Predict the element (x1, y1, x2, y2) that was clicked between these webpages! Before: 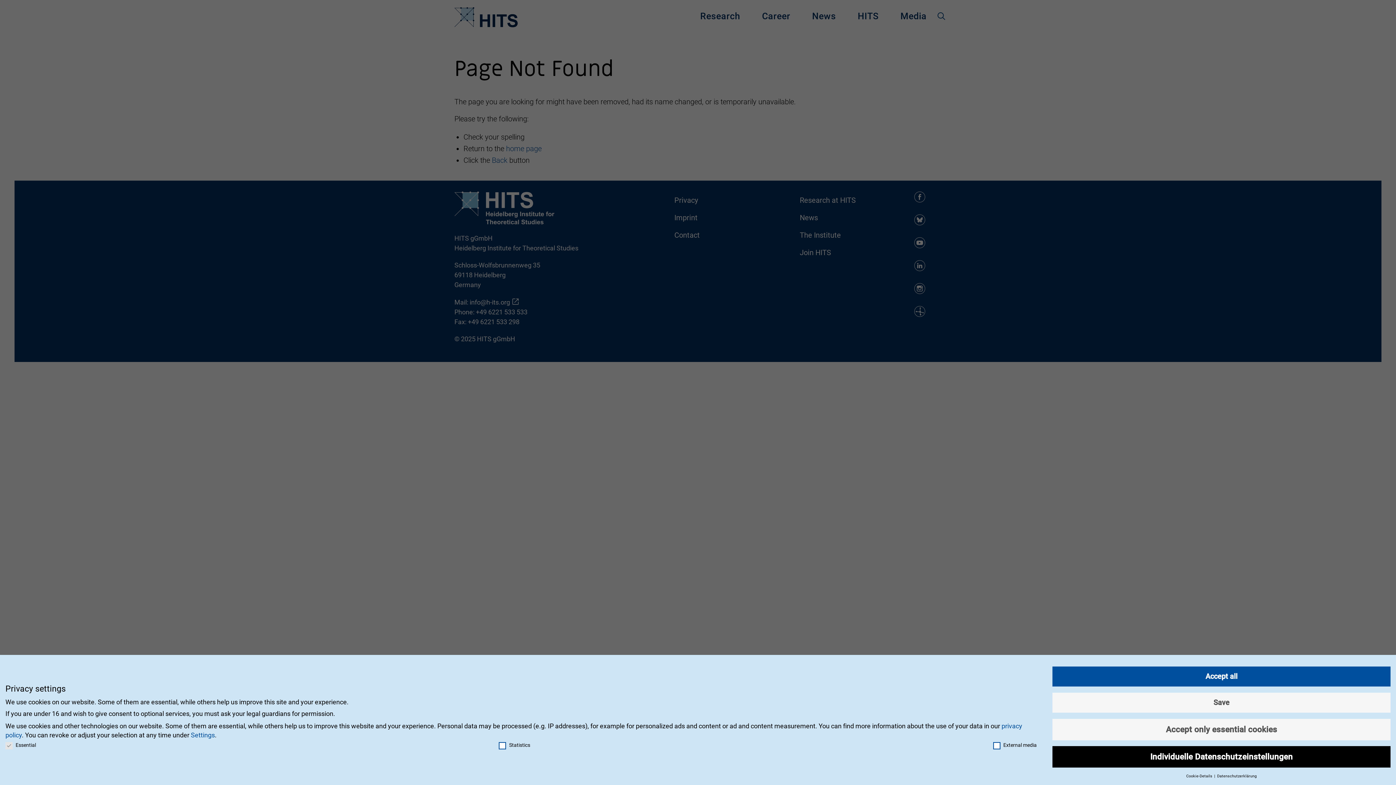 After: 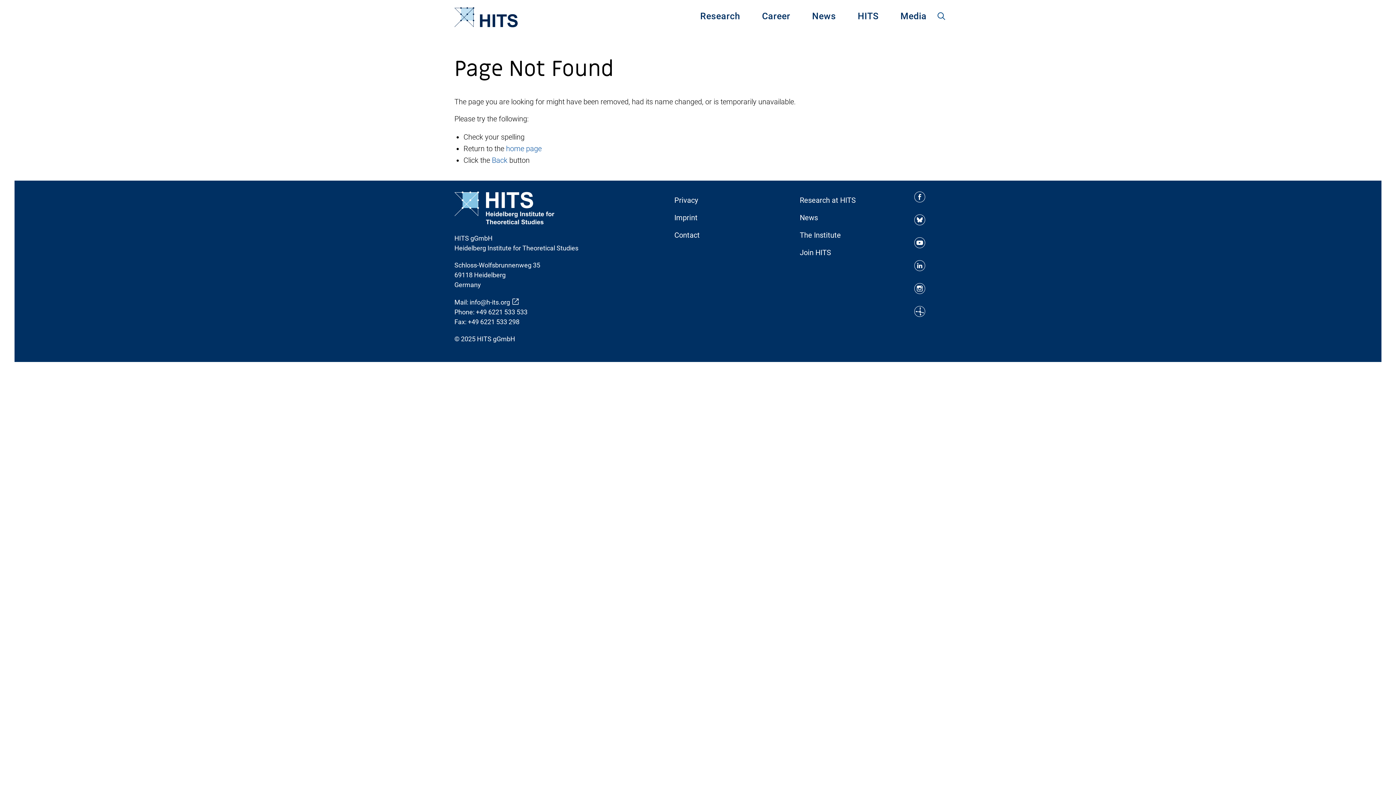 Action: label: Accept all bbox: (1052, 666, 1390, 686)